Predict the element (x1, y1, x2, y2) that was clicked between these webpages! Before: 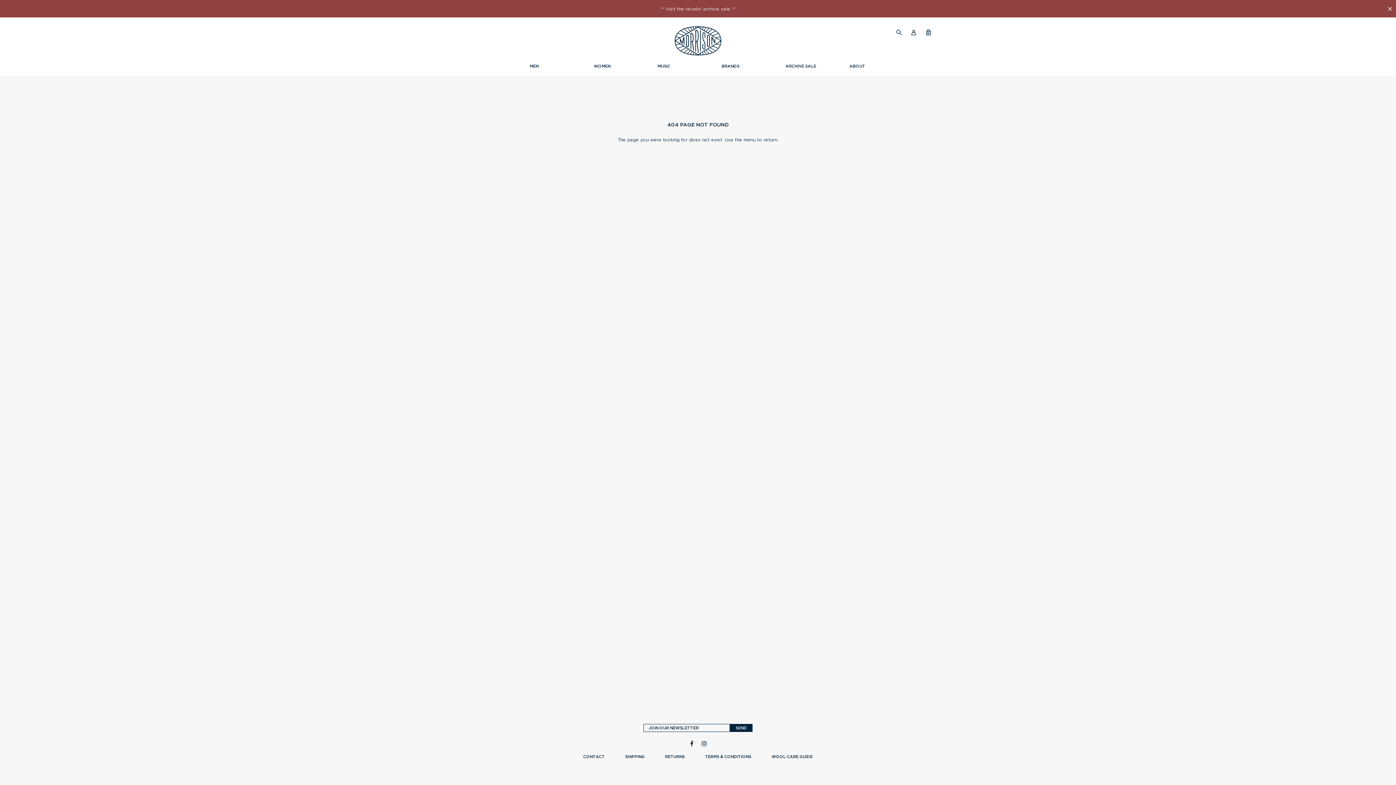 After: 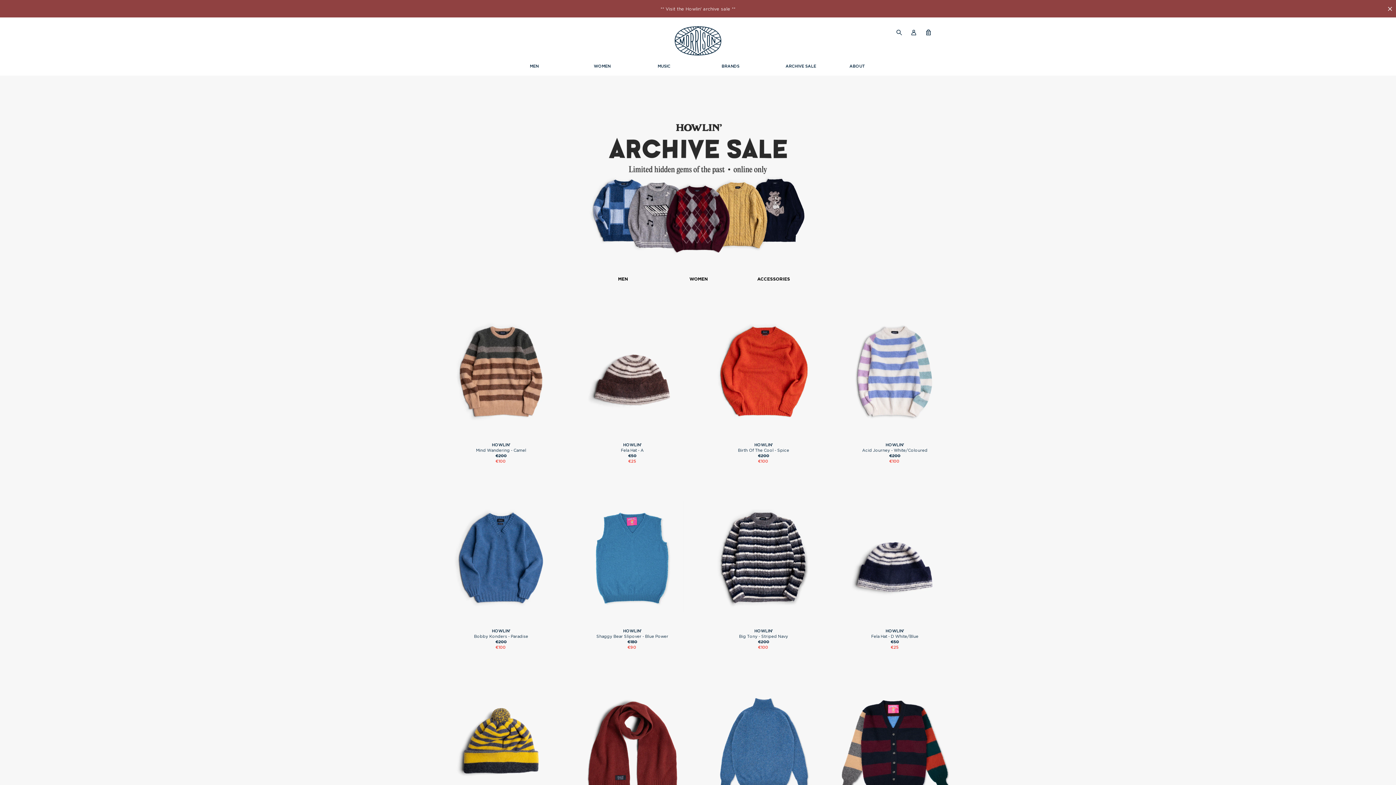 Action: bbox: (660, 6, 735, 11) label: ** Visit the Howlin' archive sale **